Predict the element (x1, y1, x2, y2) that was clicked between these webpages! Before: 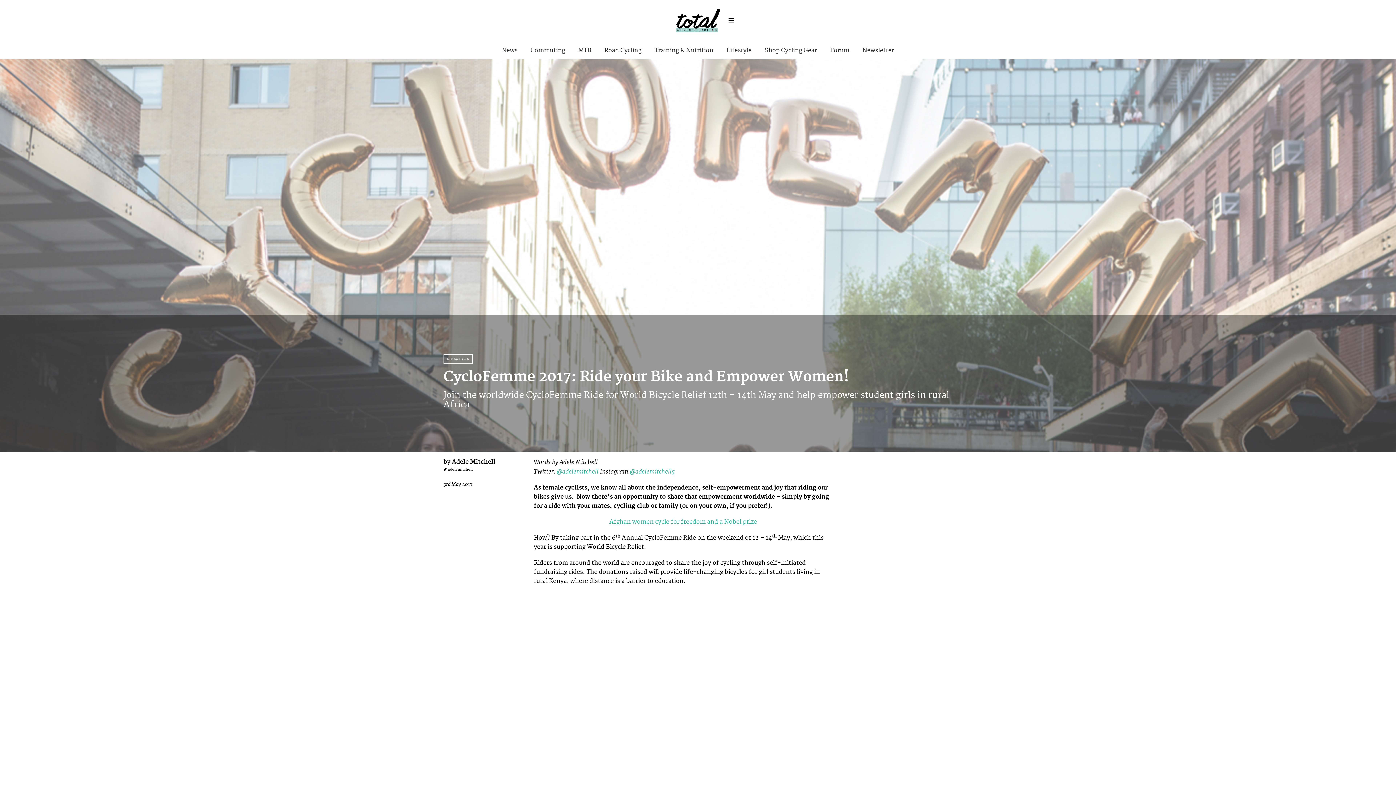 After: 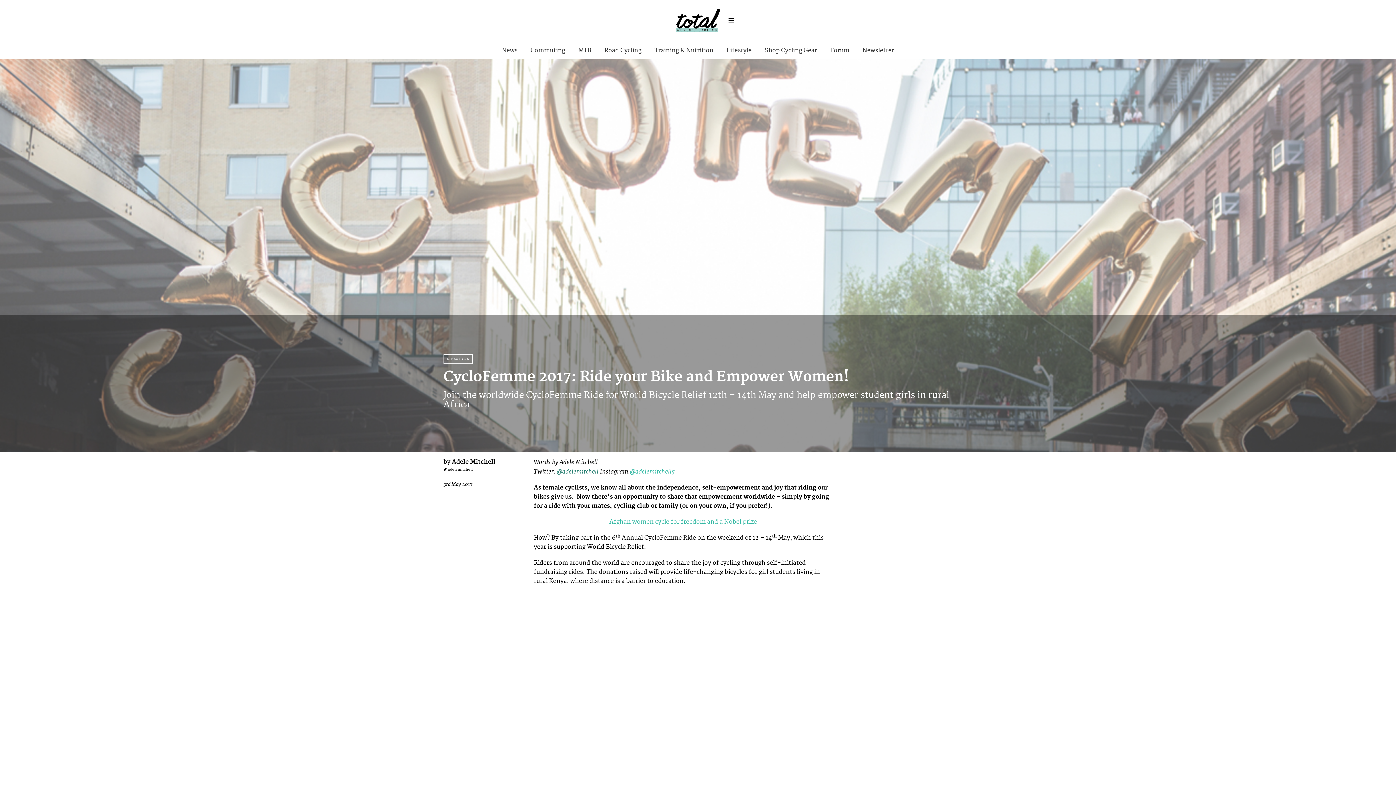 Action: bbox: (556, 467, 598, 475) label: @adelemitchell